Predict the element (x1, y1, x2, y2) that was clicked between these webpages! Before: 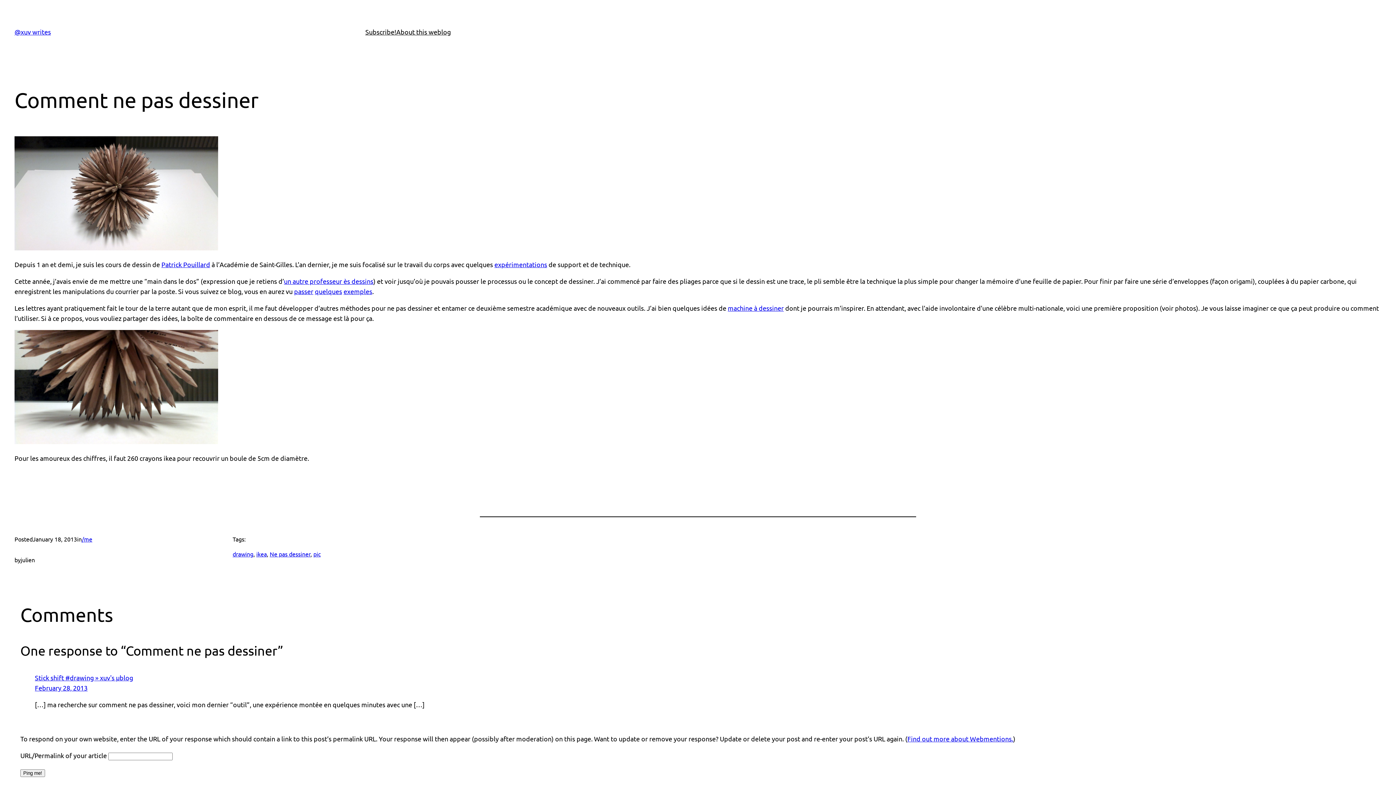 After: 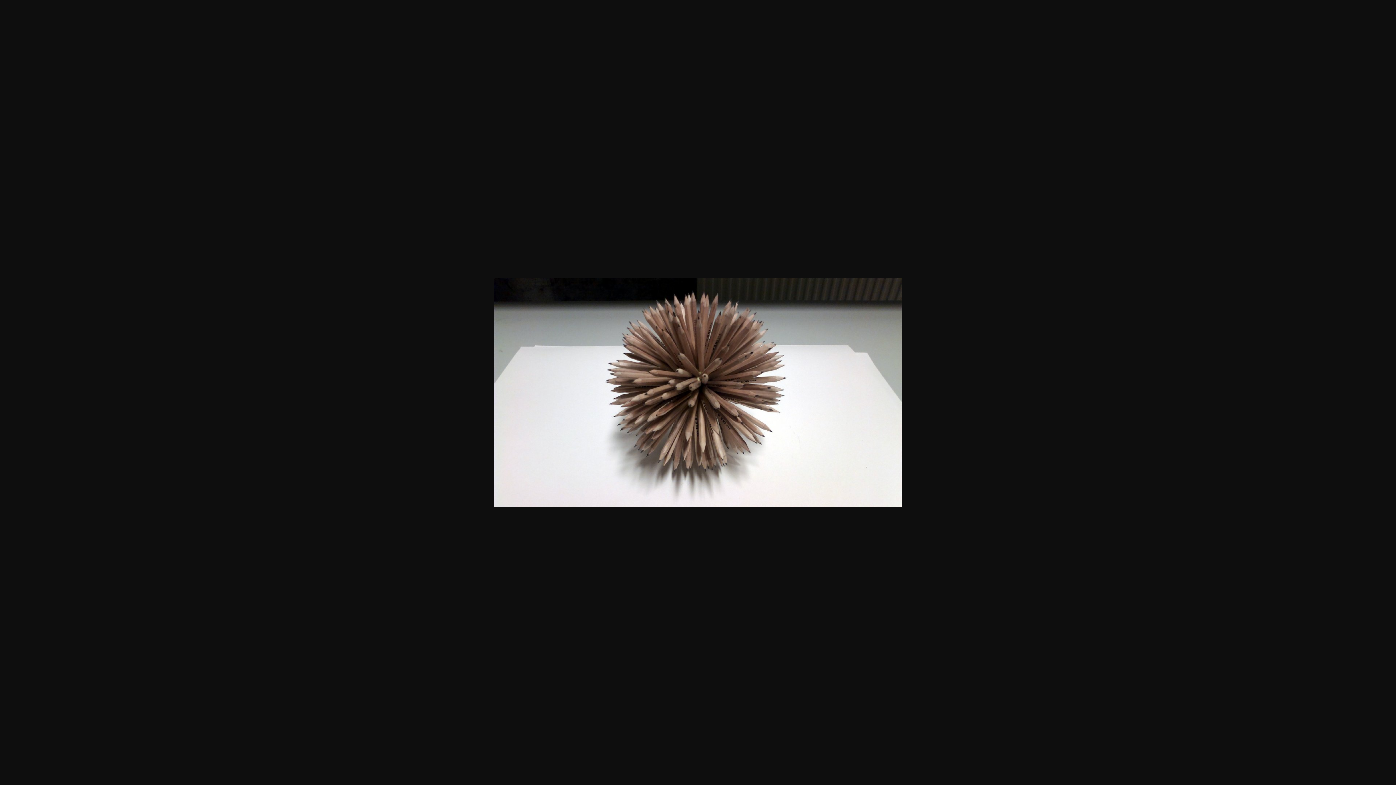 Action: bbox: (14, 244, 218, 251)